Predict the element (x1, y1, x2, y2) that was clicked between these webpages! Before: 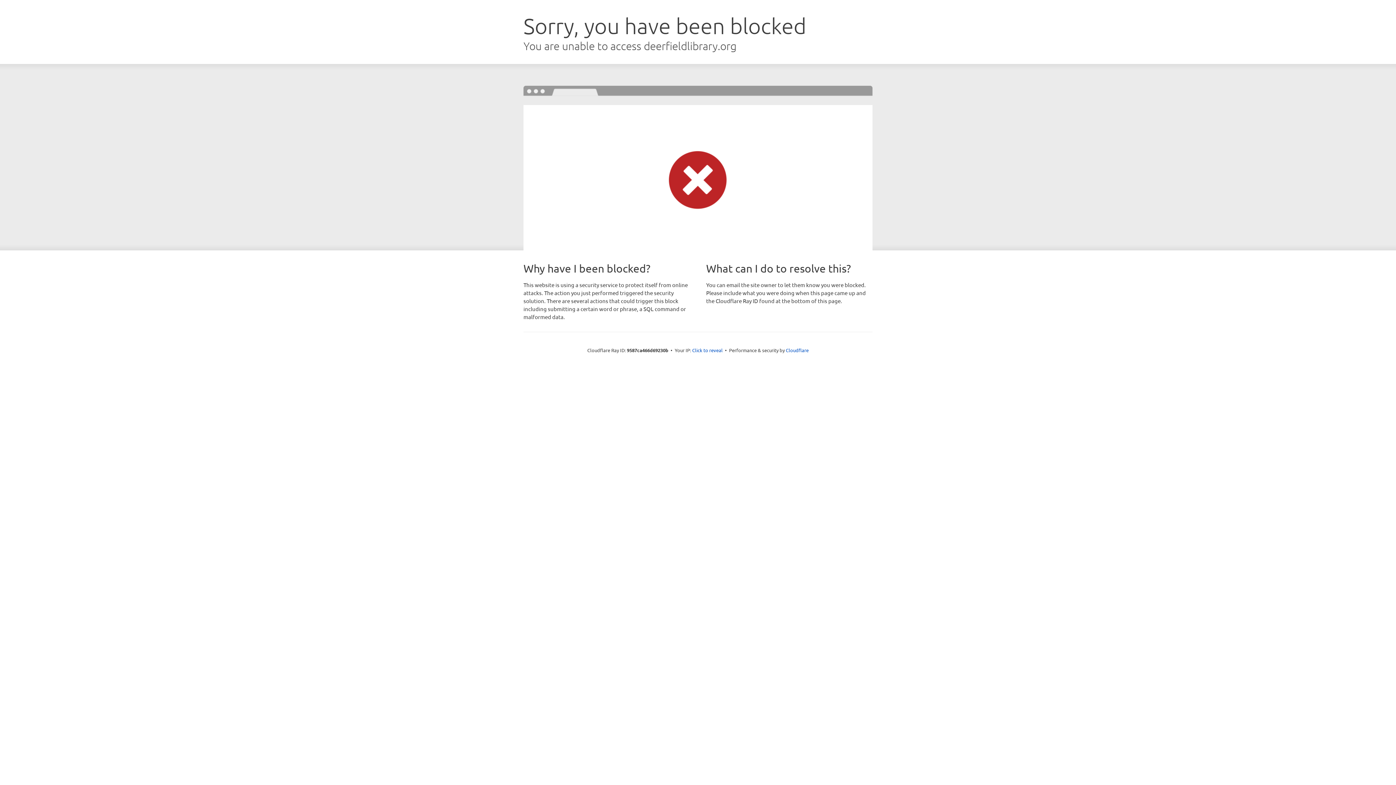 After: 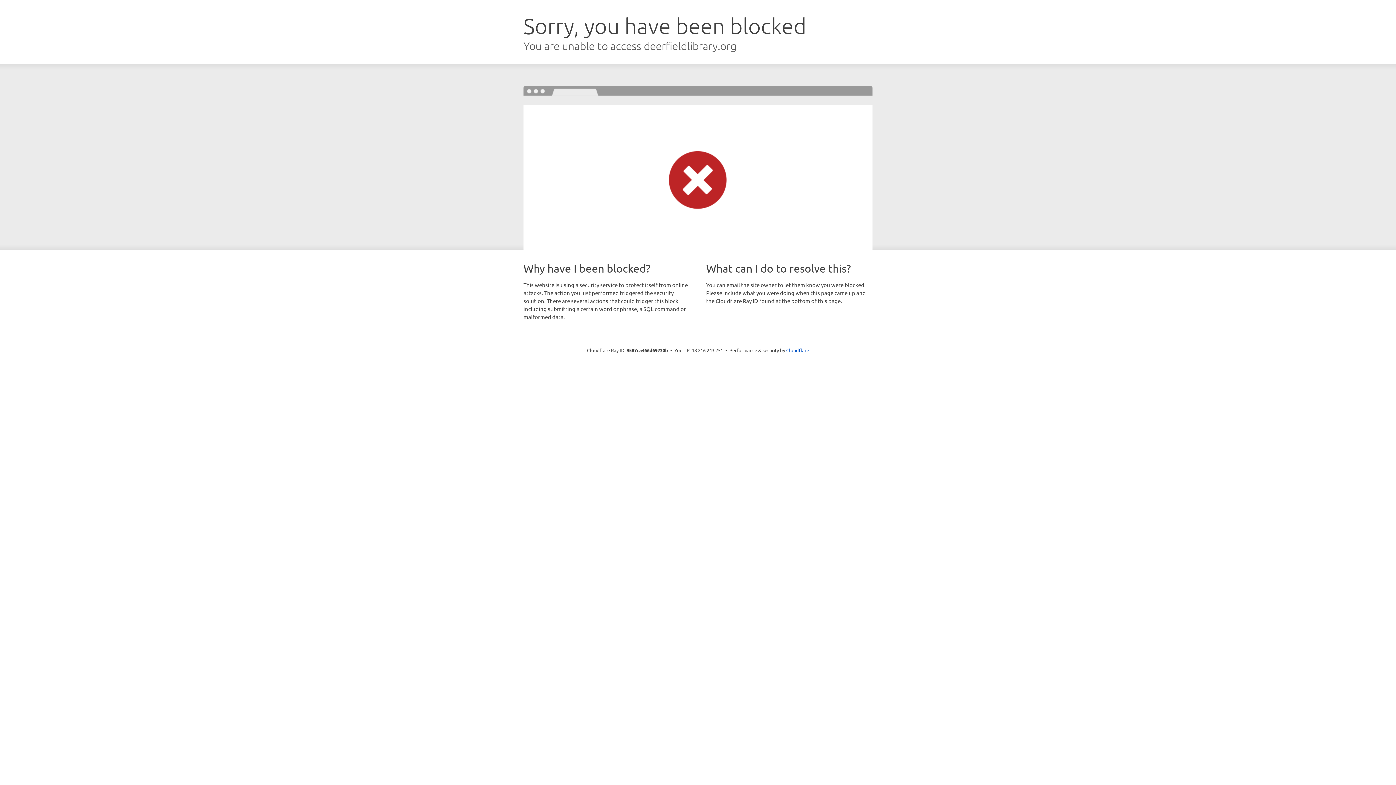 Action: bbox: (692, 346, 722, 353) label: Click to reveal